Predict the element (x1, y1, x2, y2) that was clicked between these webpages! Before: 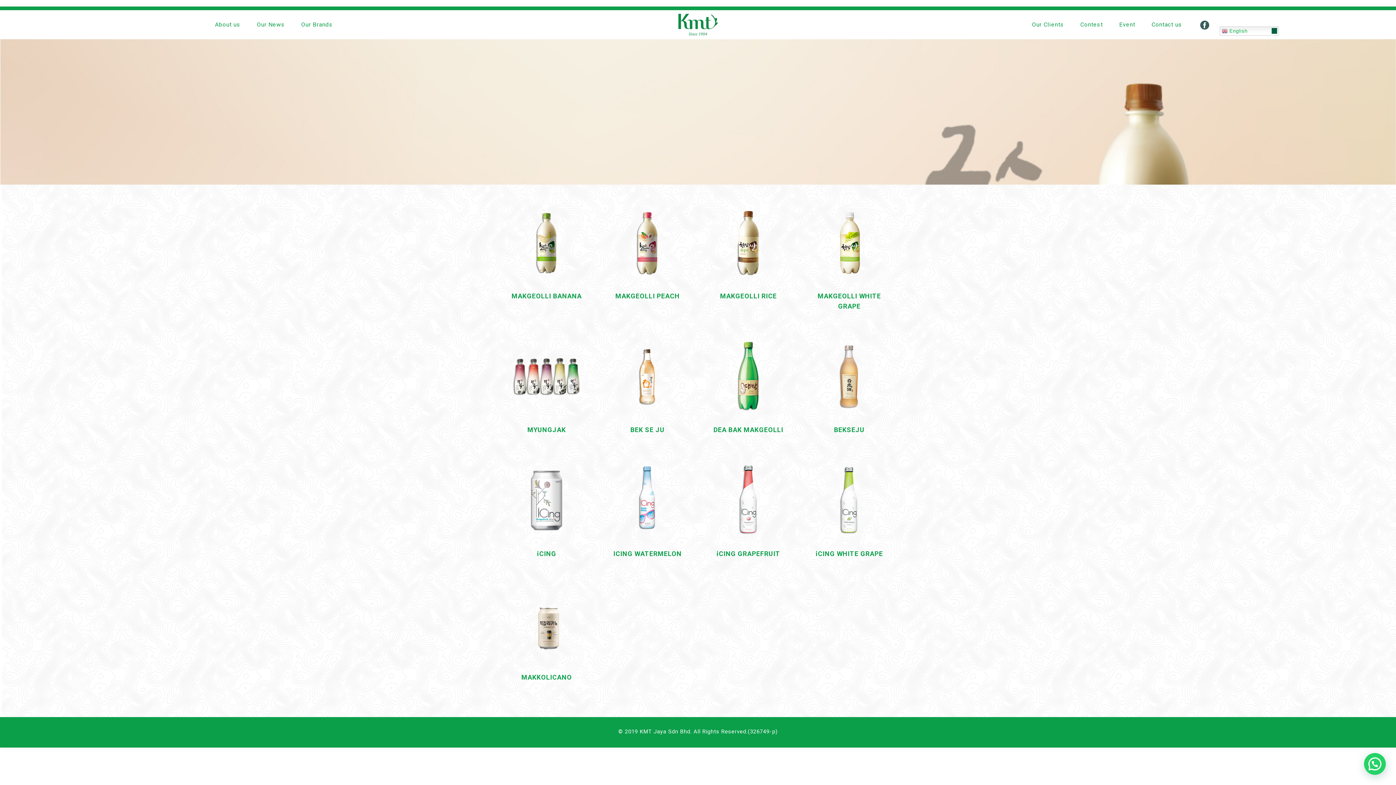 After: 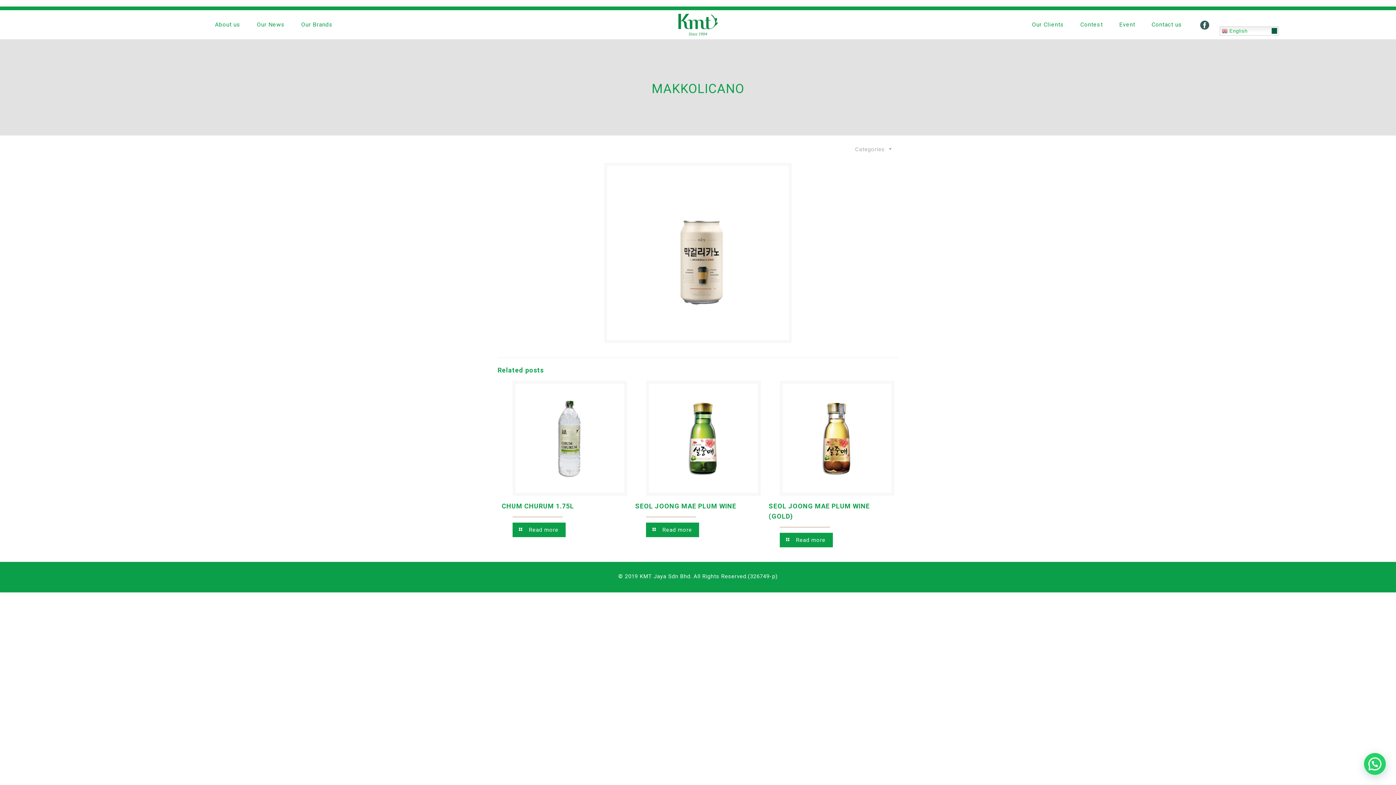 Action: bbox: (501, 579, 591, 669)